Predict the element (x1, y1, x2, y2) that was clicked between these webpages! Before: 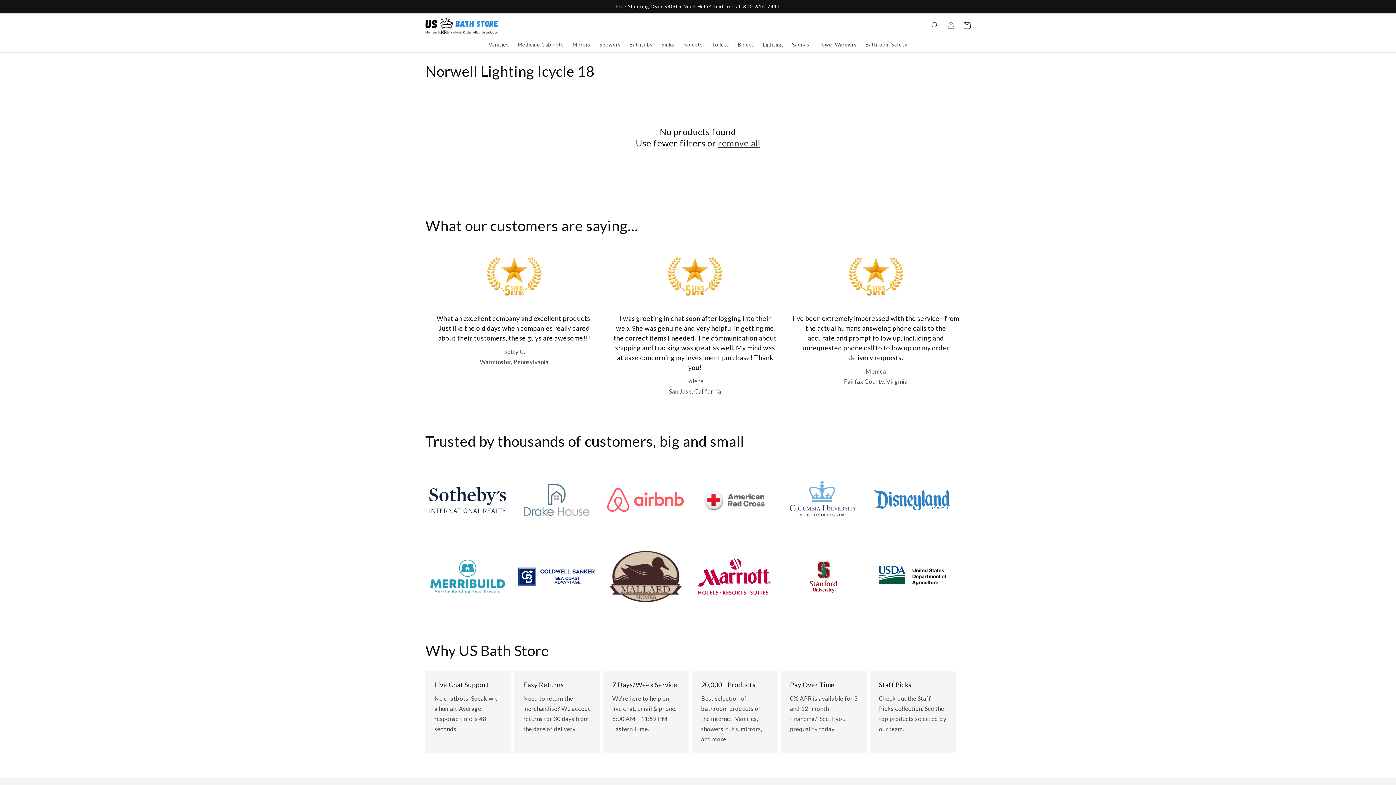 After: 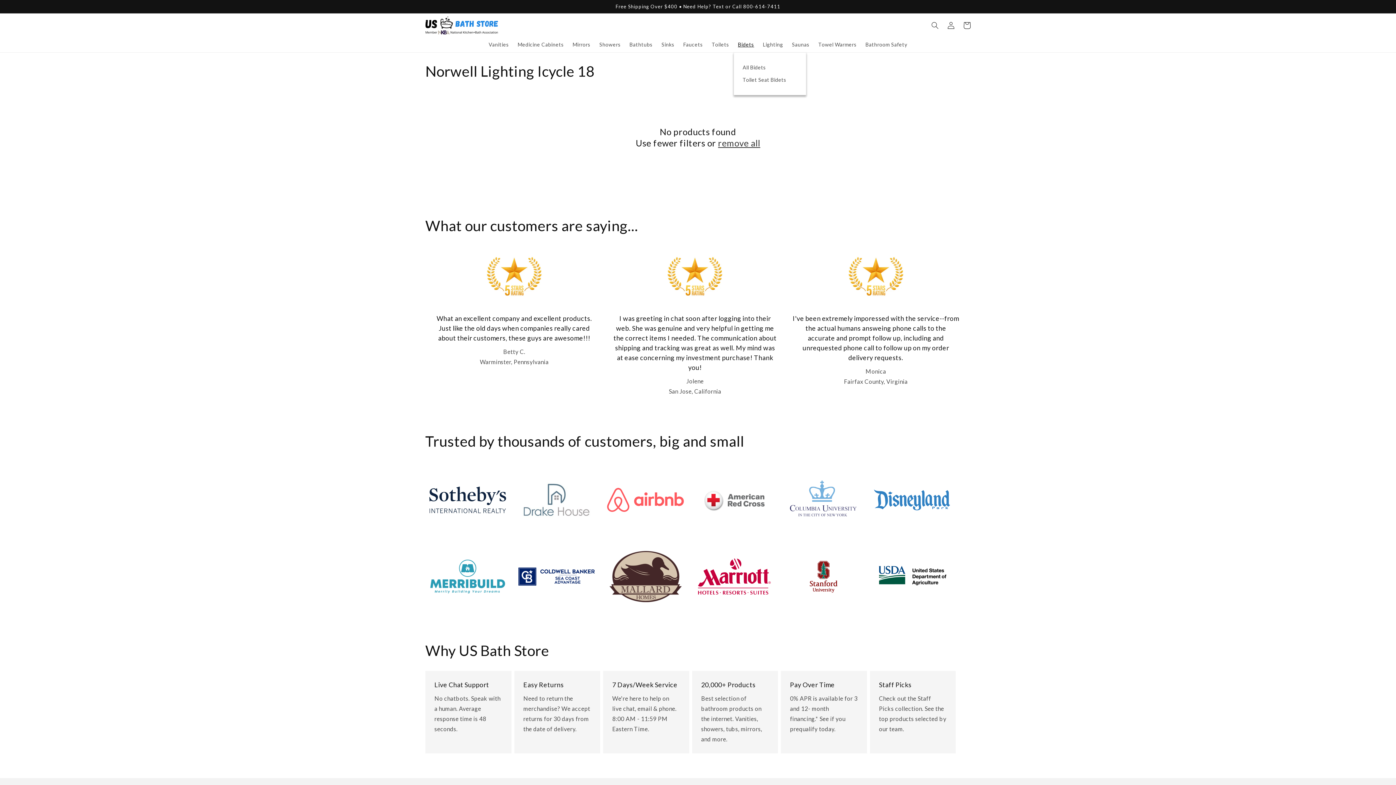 Action: bbox: (733, 37, 758, 52) label: Bidets